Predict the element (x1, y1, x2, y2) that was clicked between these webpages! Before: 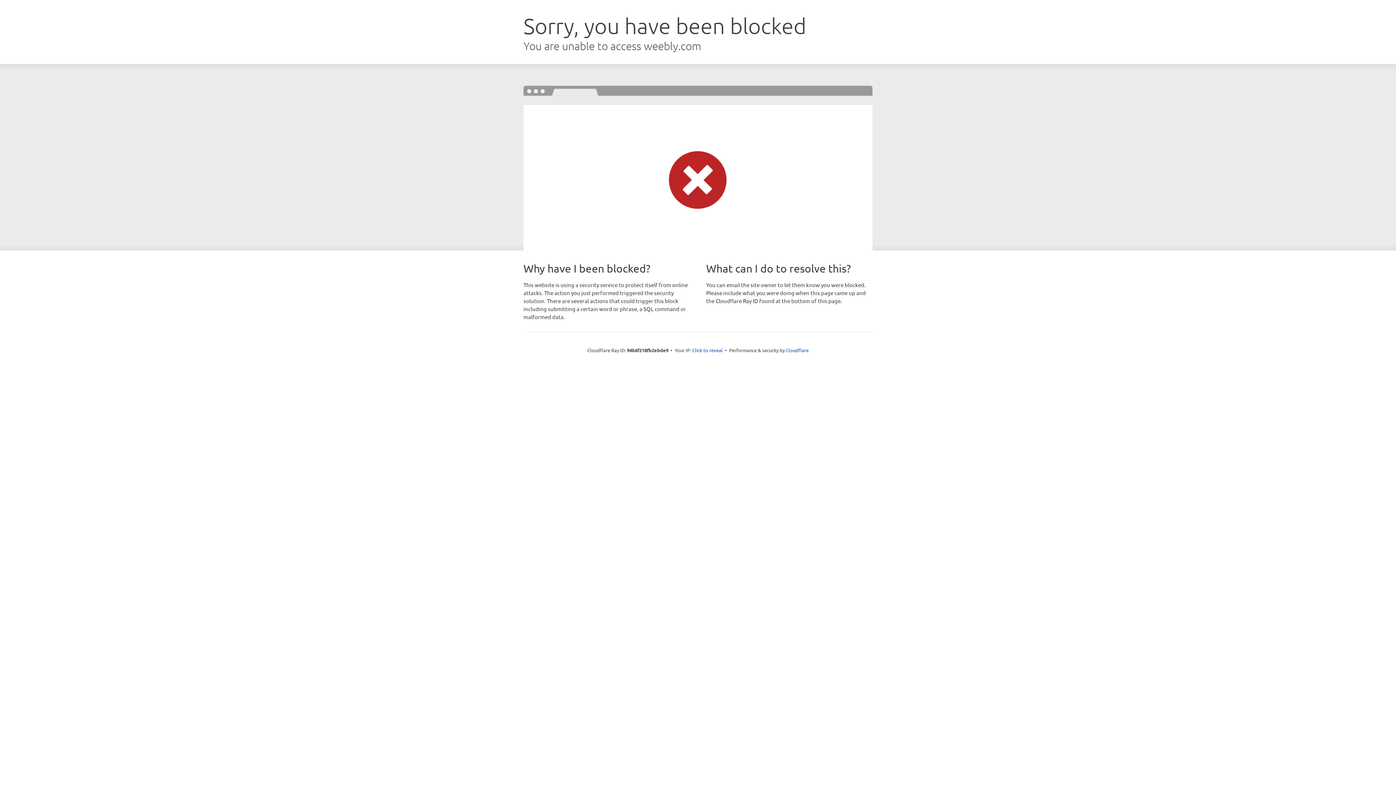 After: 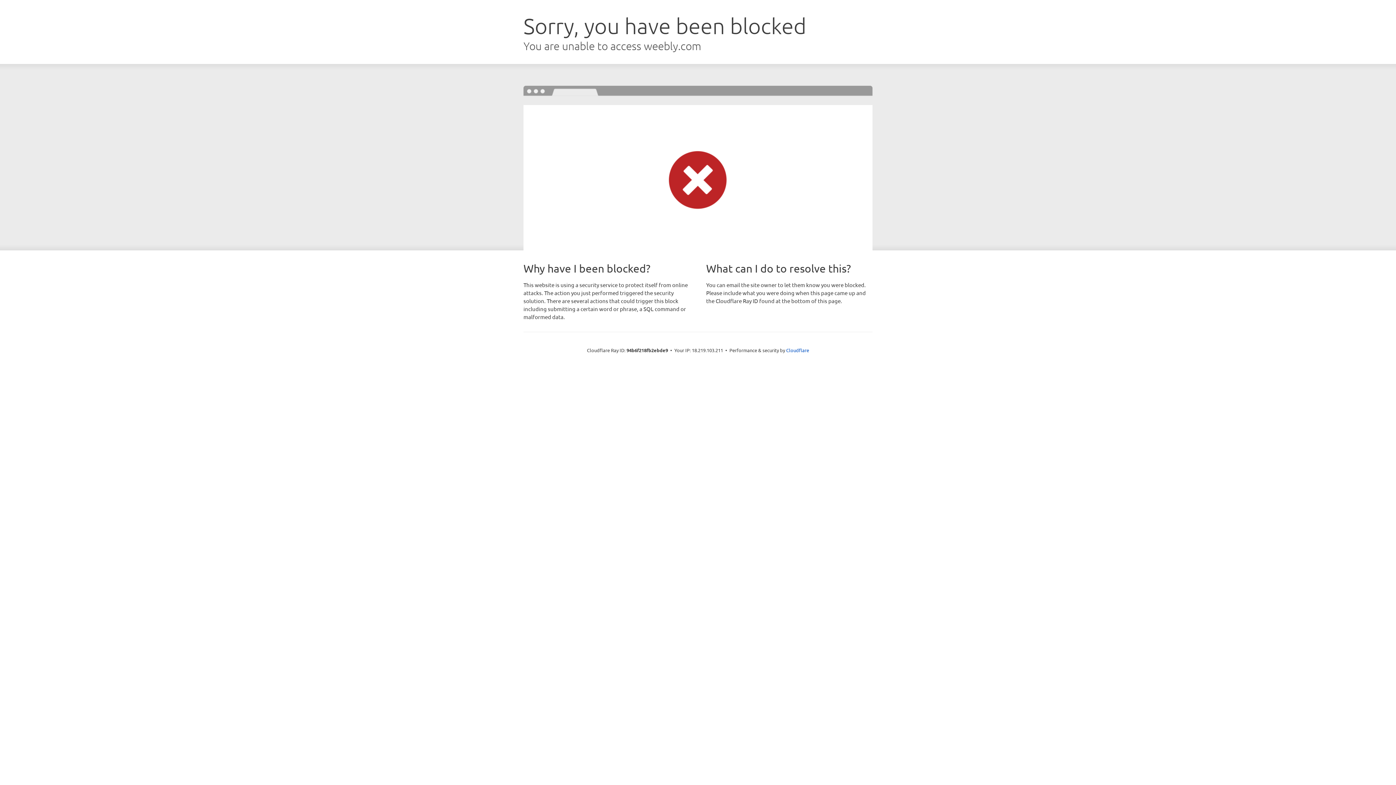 Action: label: Click to reveal bbox: (692, 346, 722, 353)